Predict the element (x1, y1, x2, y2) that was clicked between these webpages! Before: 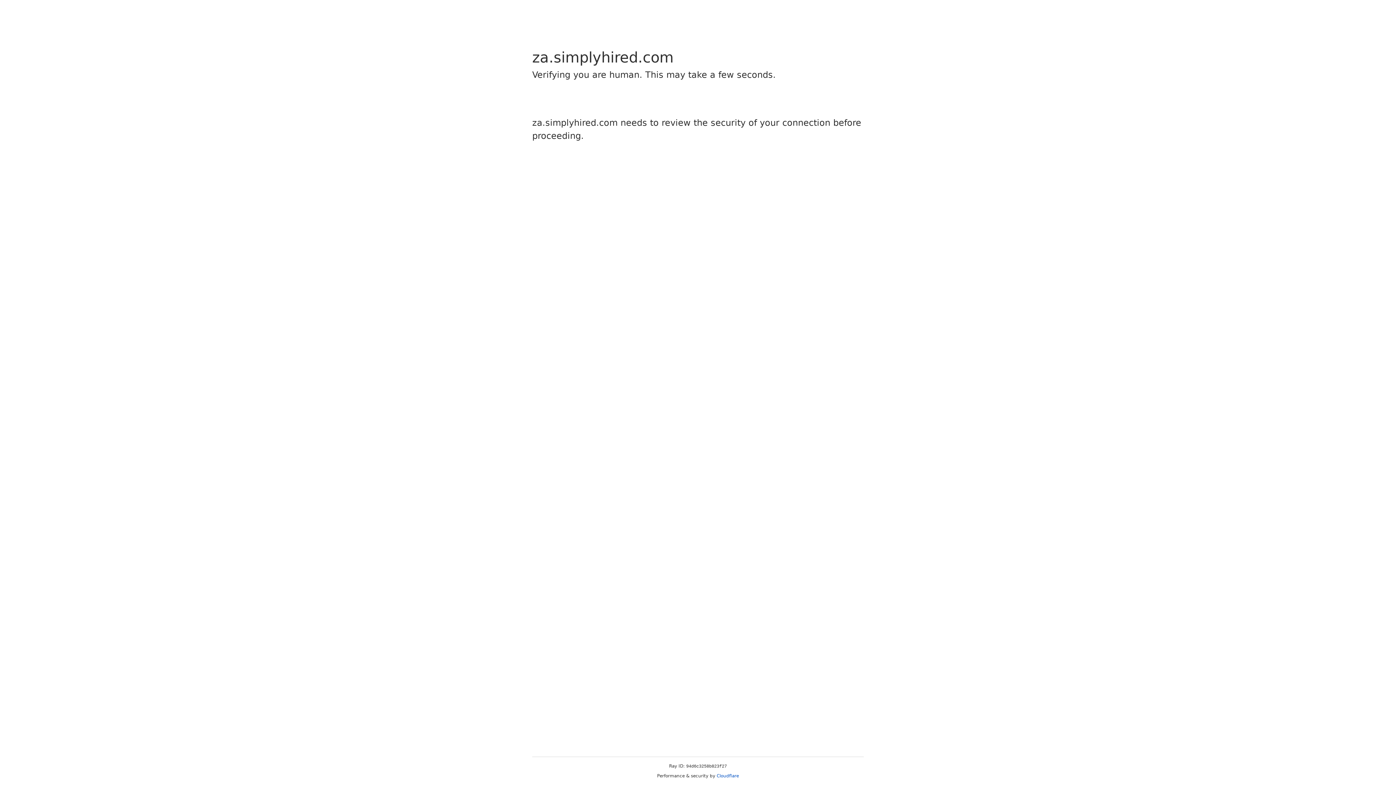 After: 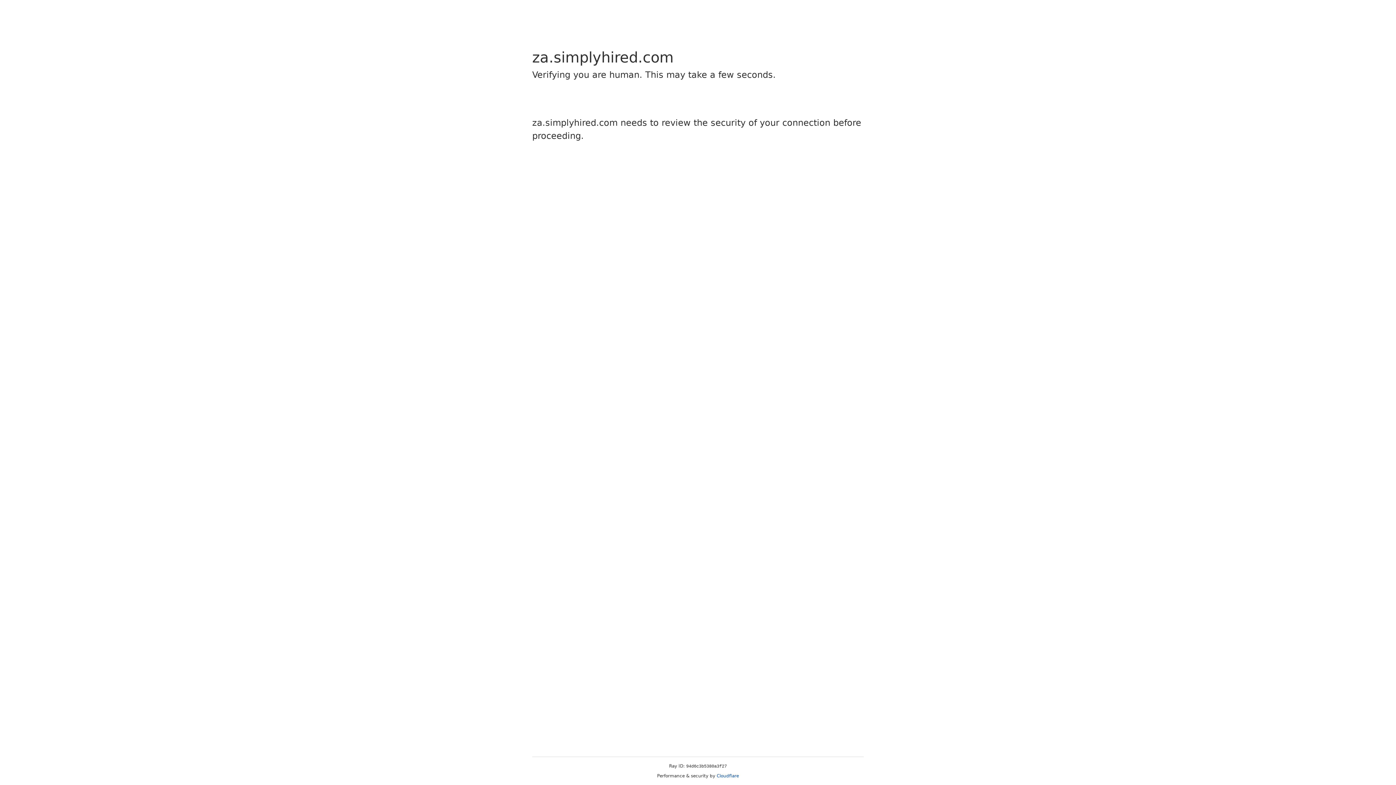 Action: label: Cloudflare bbox: (716, 773, 739, 778)